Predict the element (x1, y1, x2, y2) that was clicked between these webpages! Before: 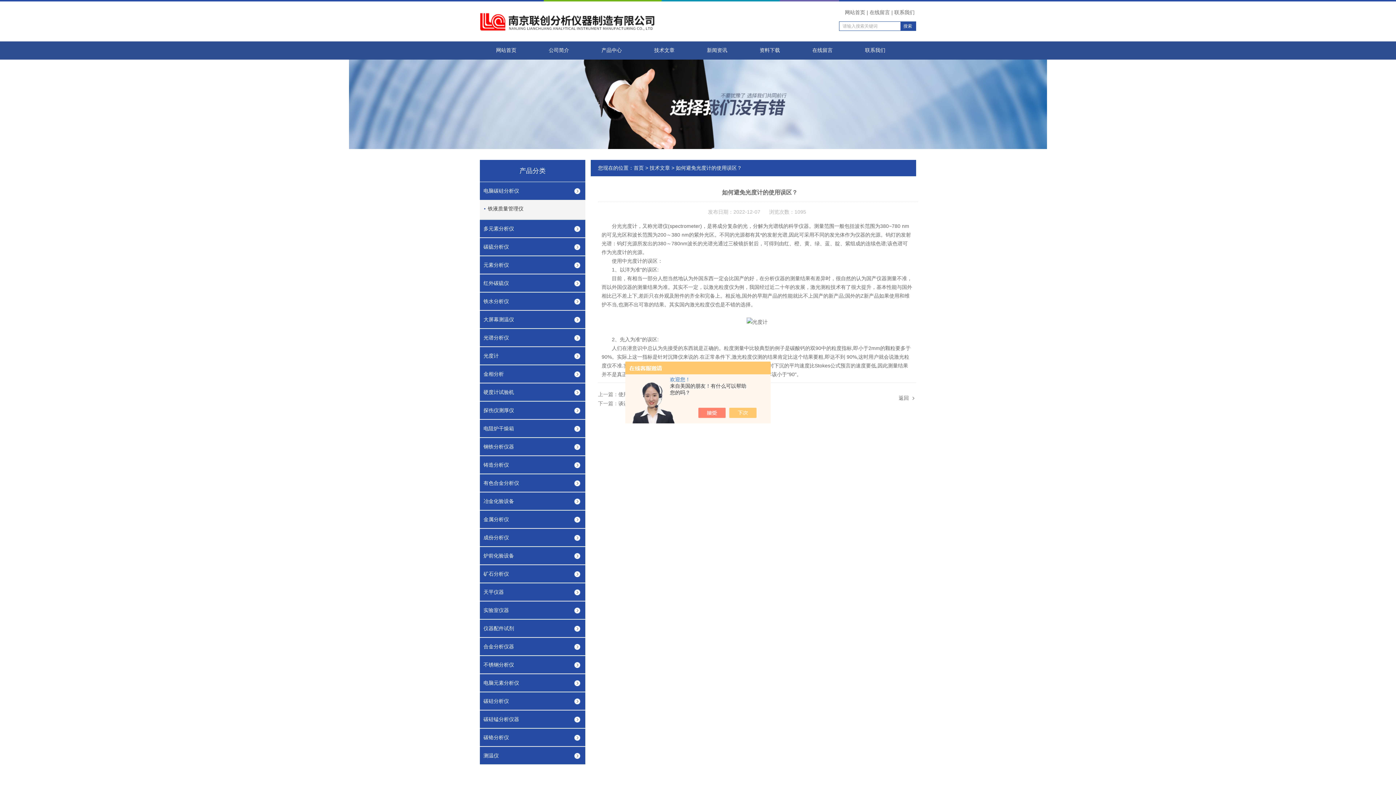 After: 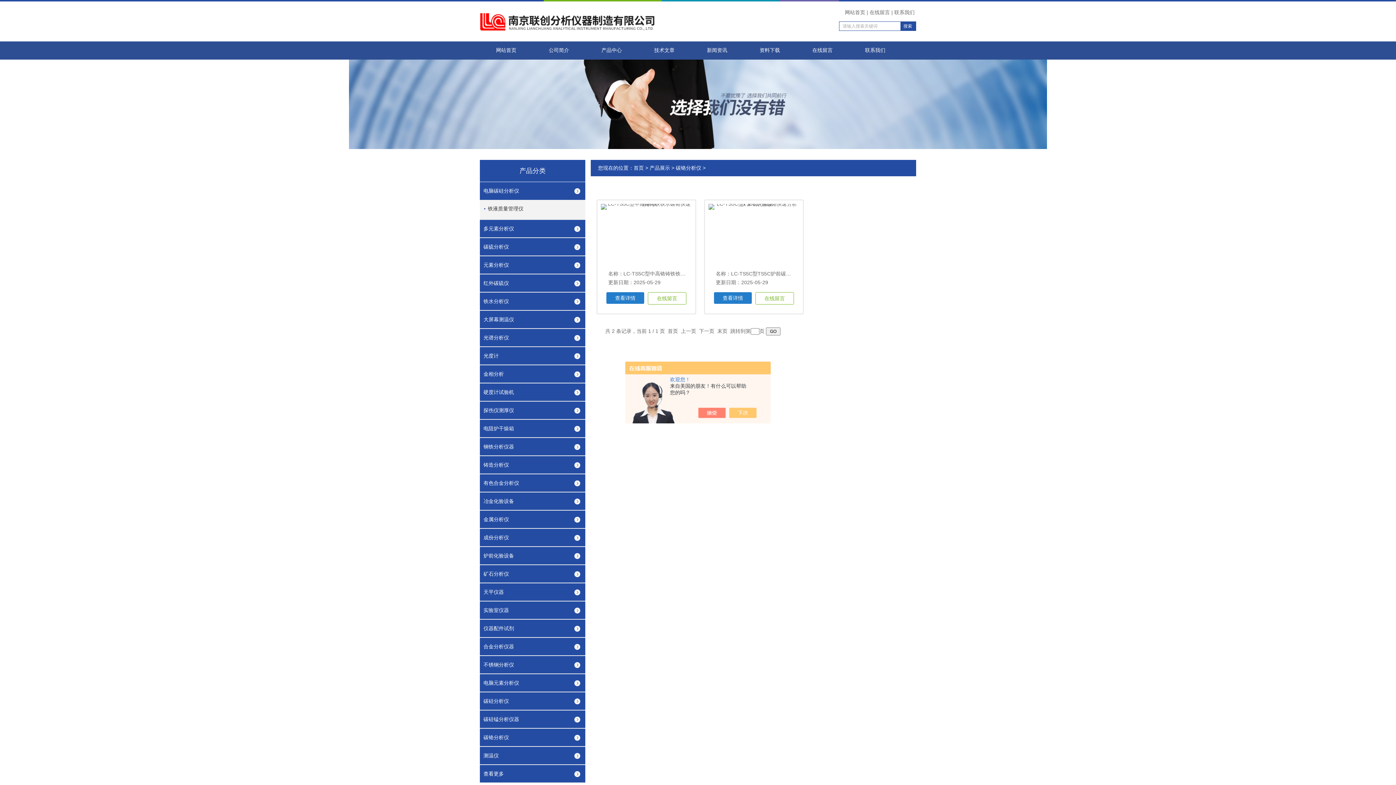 Action: bbox: (480, 729, 585, 746) label: 碳铬分析仪